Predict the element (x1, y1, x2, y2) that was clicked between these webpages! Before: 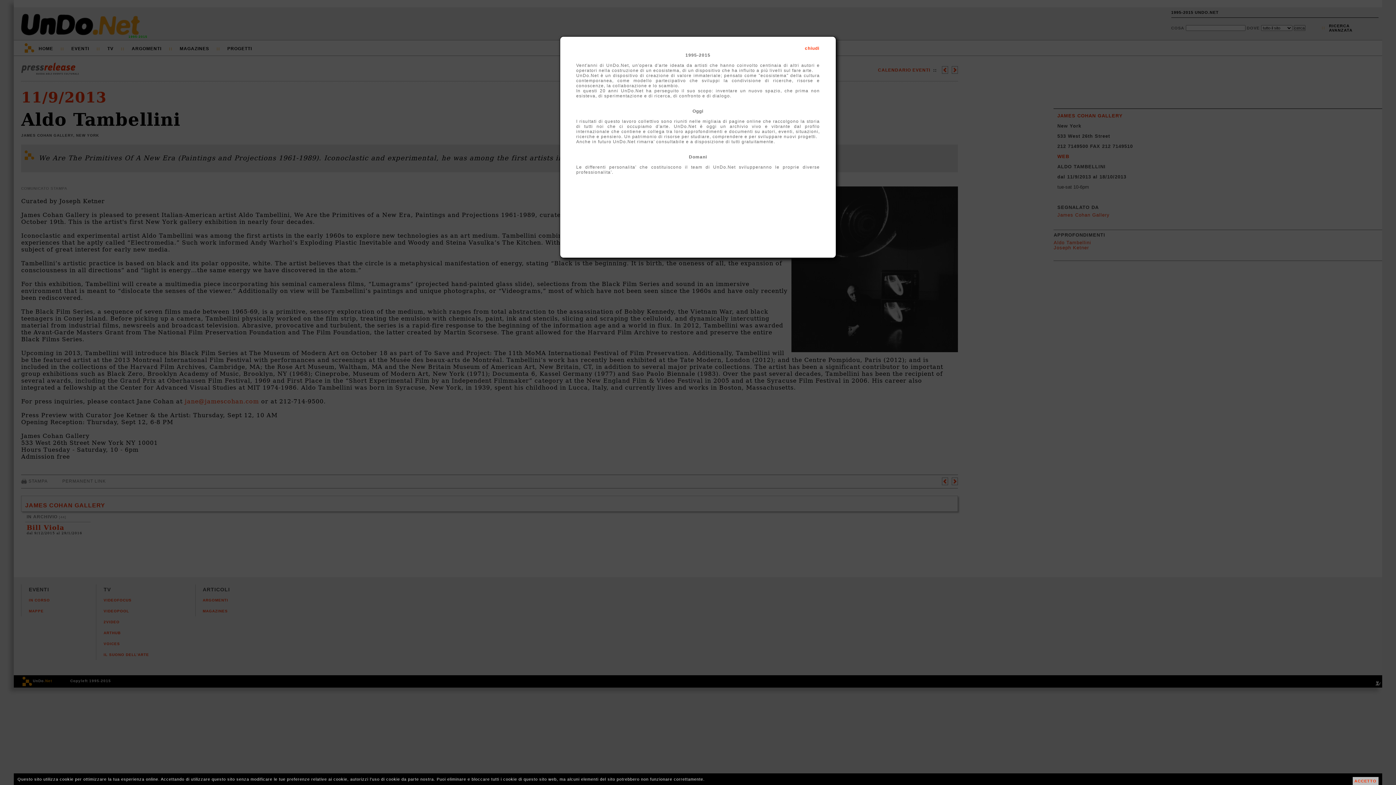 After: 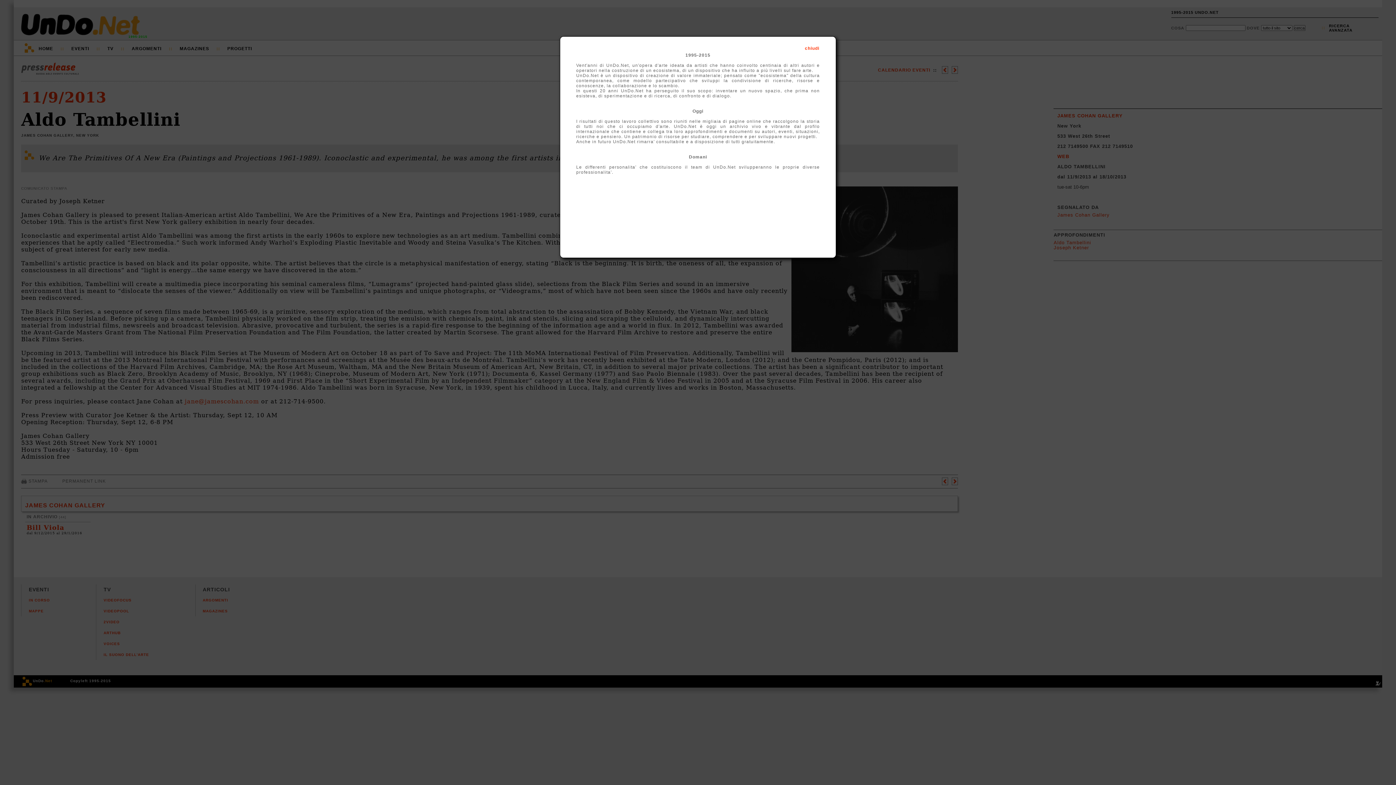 Action: bbox: (1352, 777, 1378, 785) label: ACCETTO